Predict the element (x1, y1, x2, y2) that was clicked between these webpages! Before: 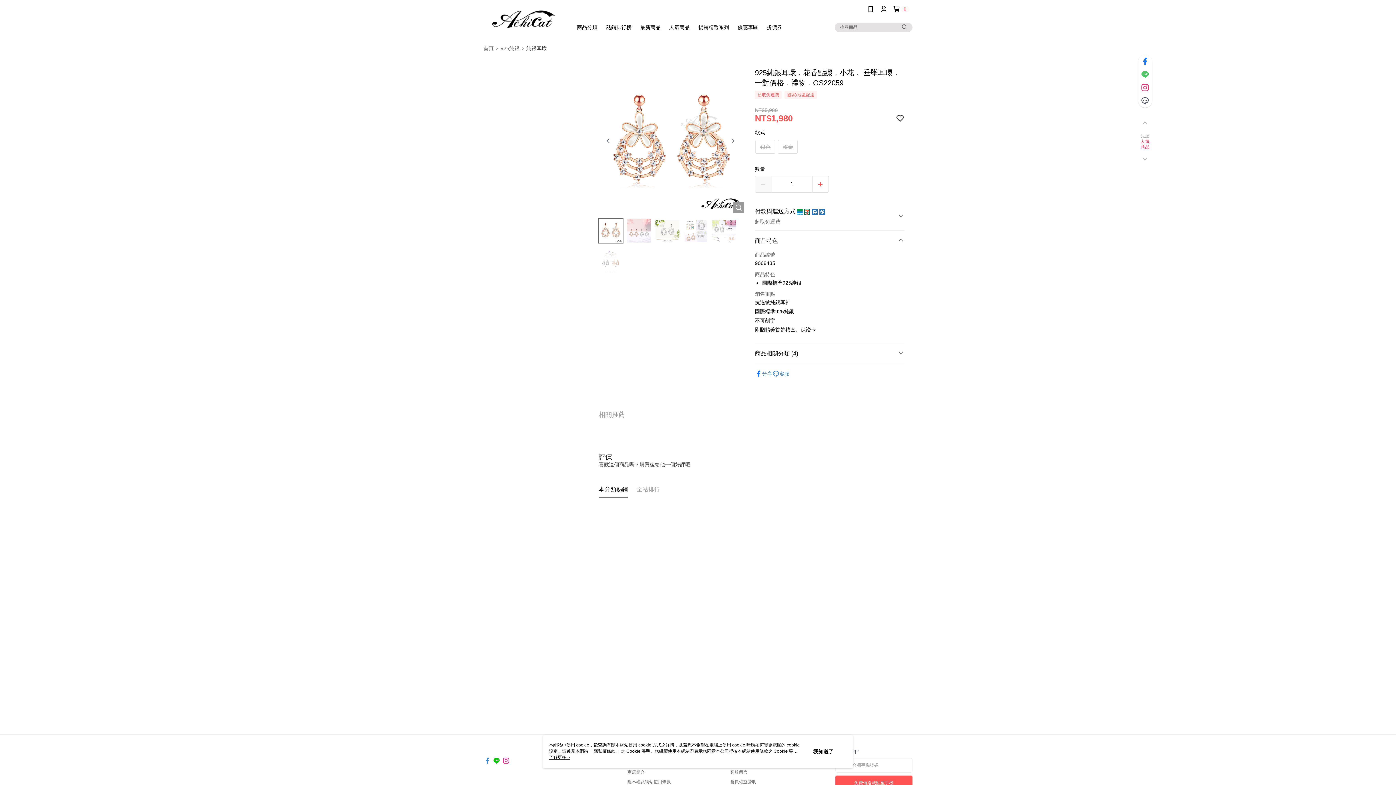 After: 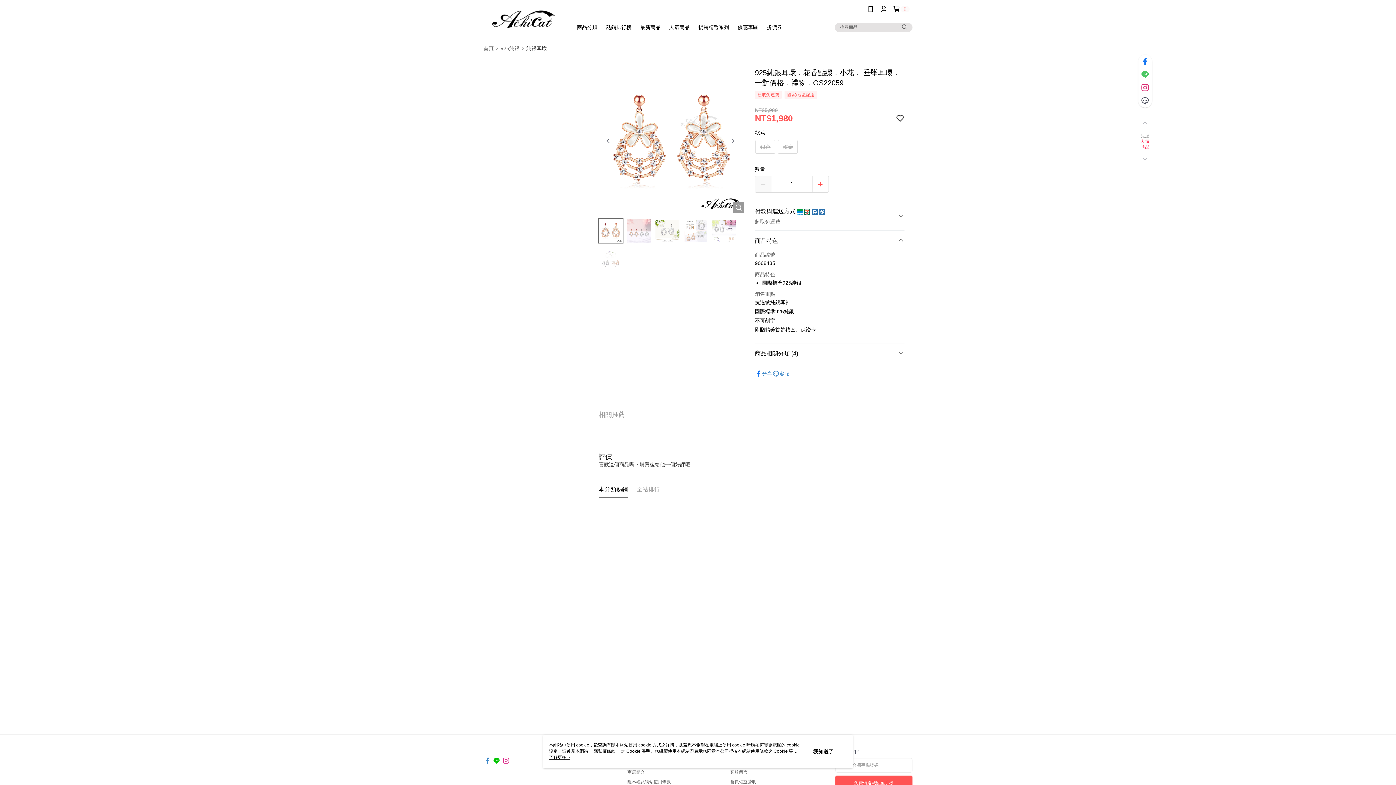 Action: bbox: (598, 399, 628, 408) label: 本分類熱銷